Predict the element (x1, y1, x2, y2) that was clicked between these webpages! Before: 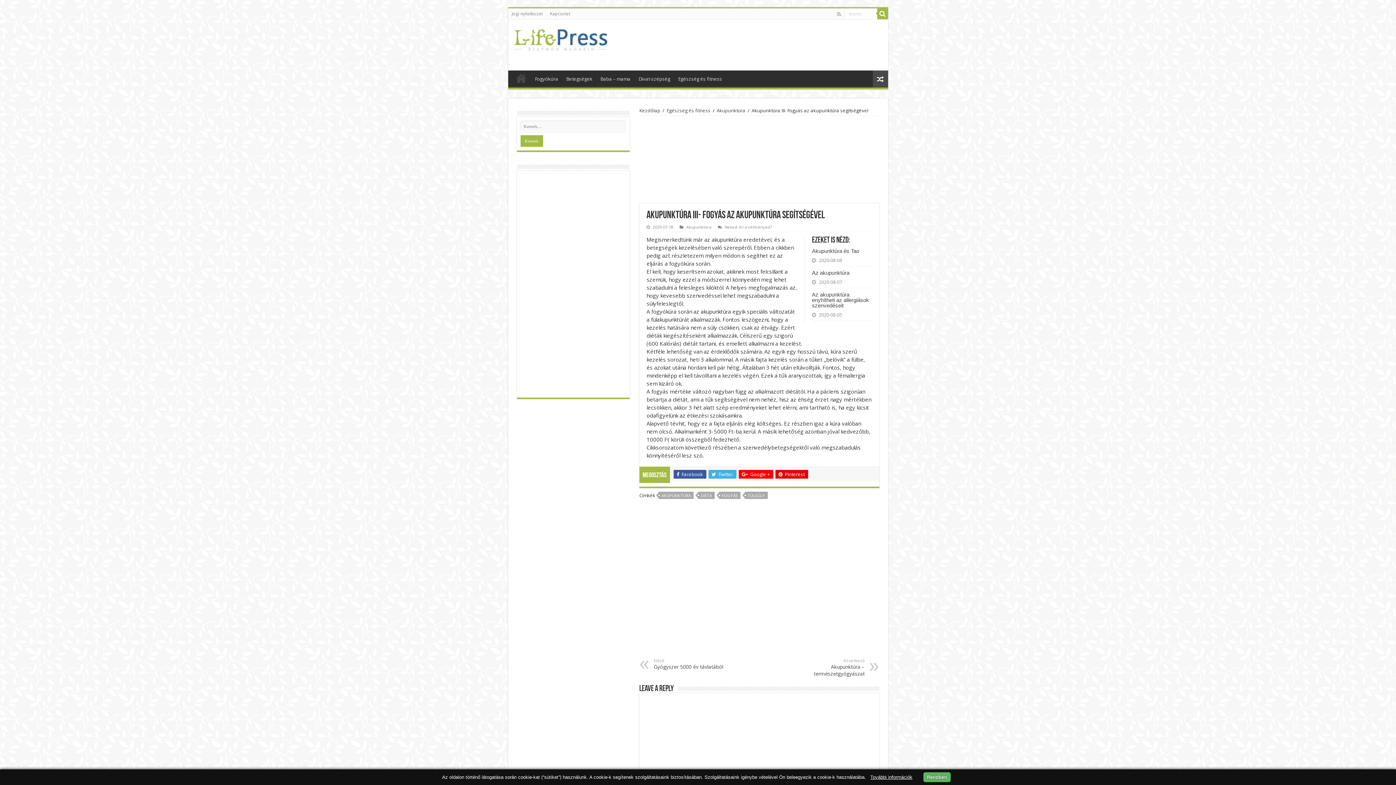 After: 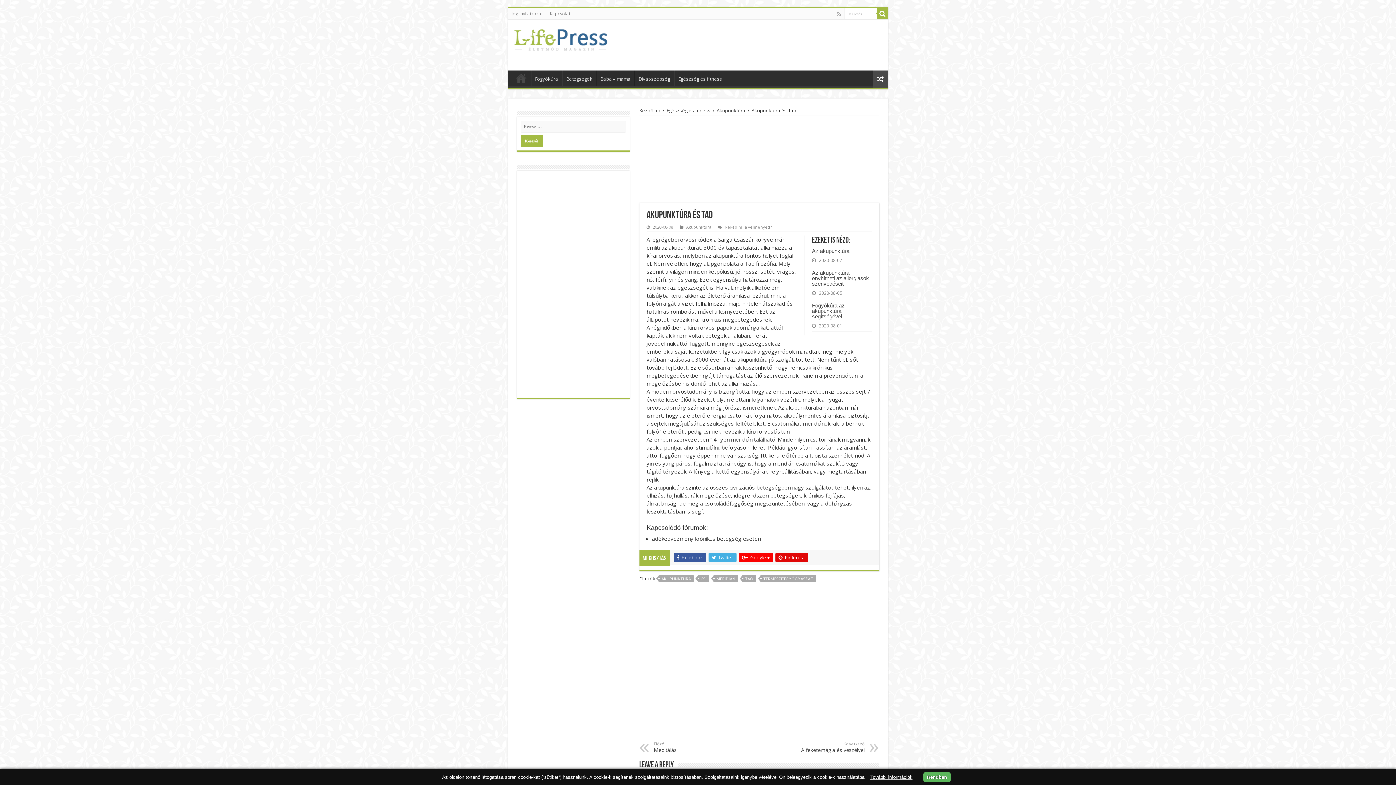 Action: bbox: (812, 248, 859, 254) label: Akupunktúra és Tao